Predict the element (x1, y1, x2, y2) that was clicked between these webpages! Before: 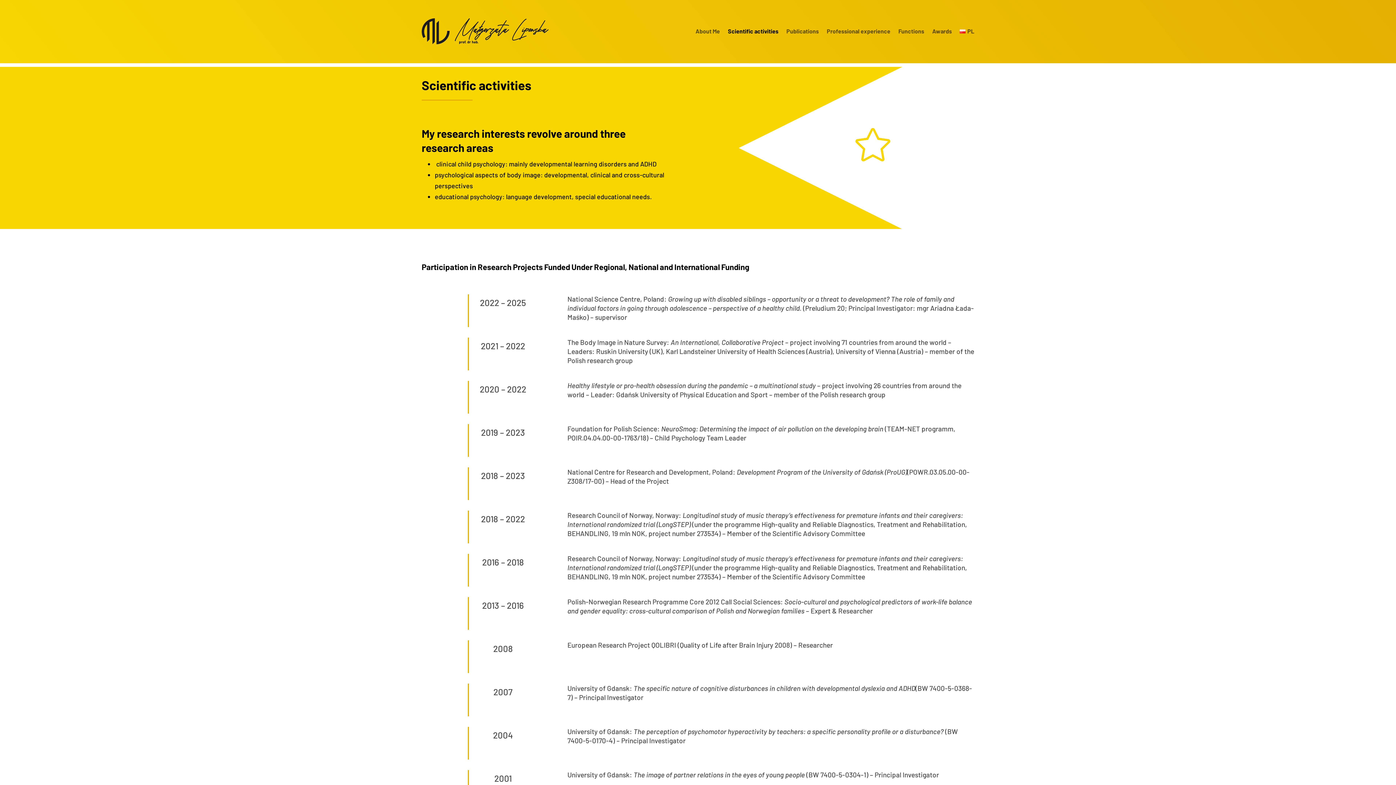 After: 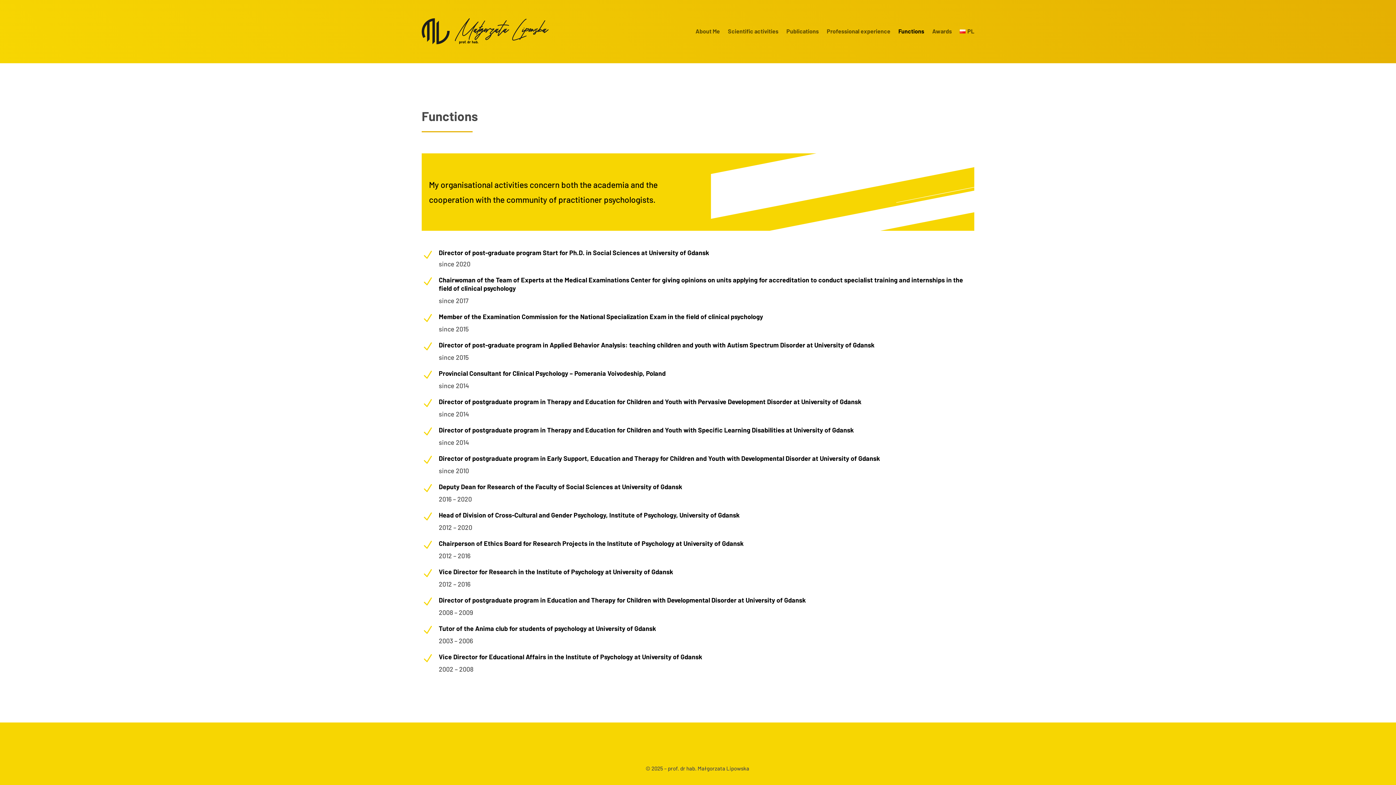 Action: bbox: (898, 17, 924, 45) label: Functions